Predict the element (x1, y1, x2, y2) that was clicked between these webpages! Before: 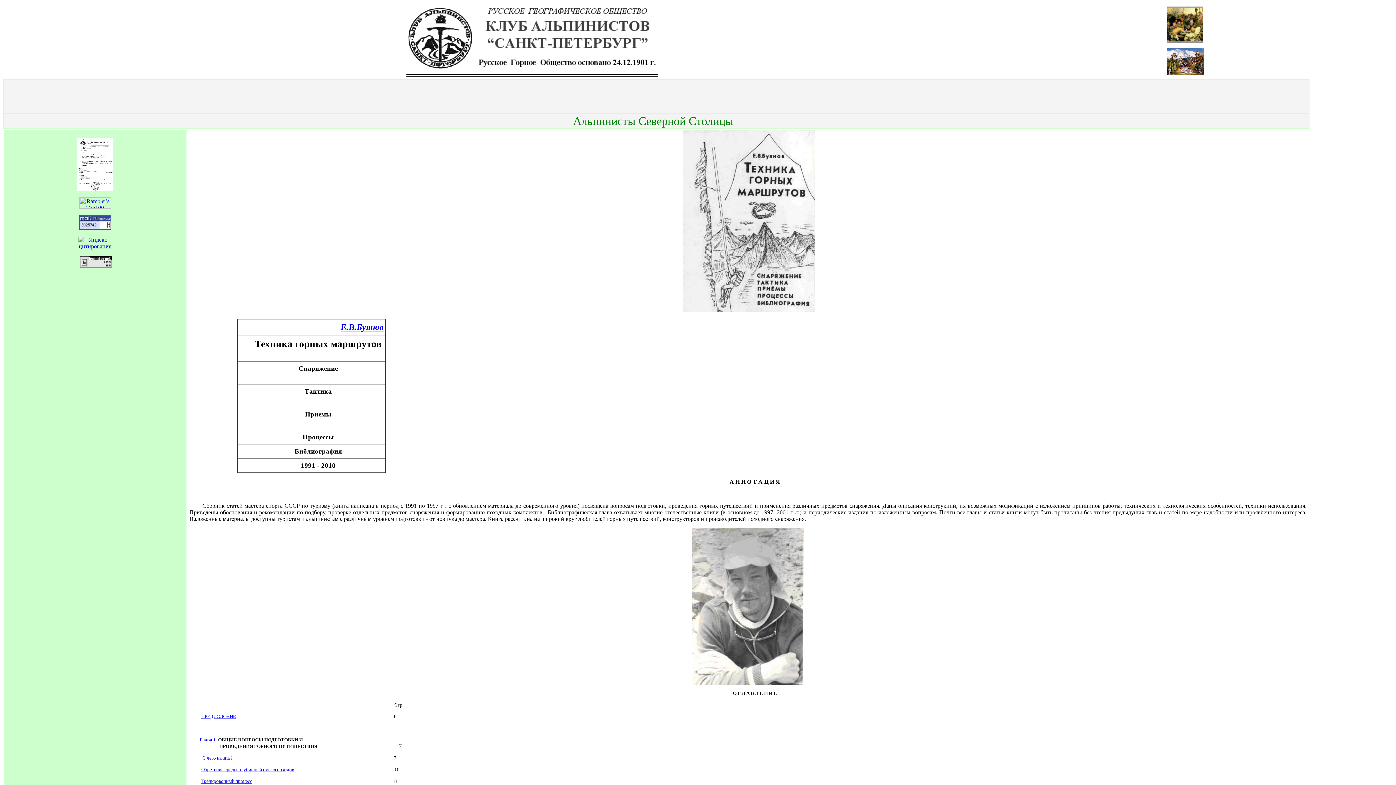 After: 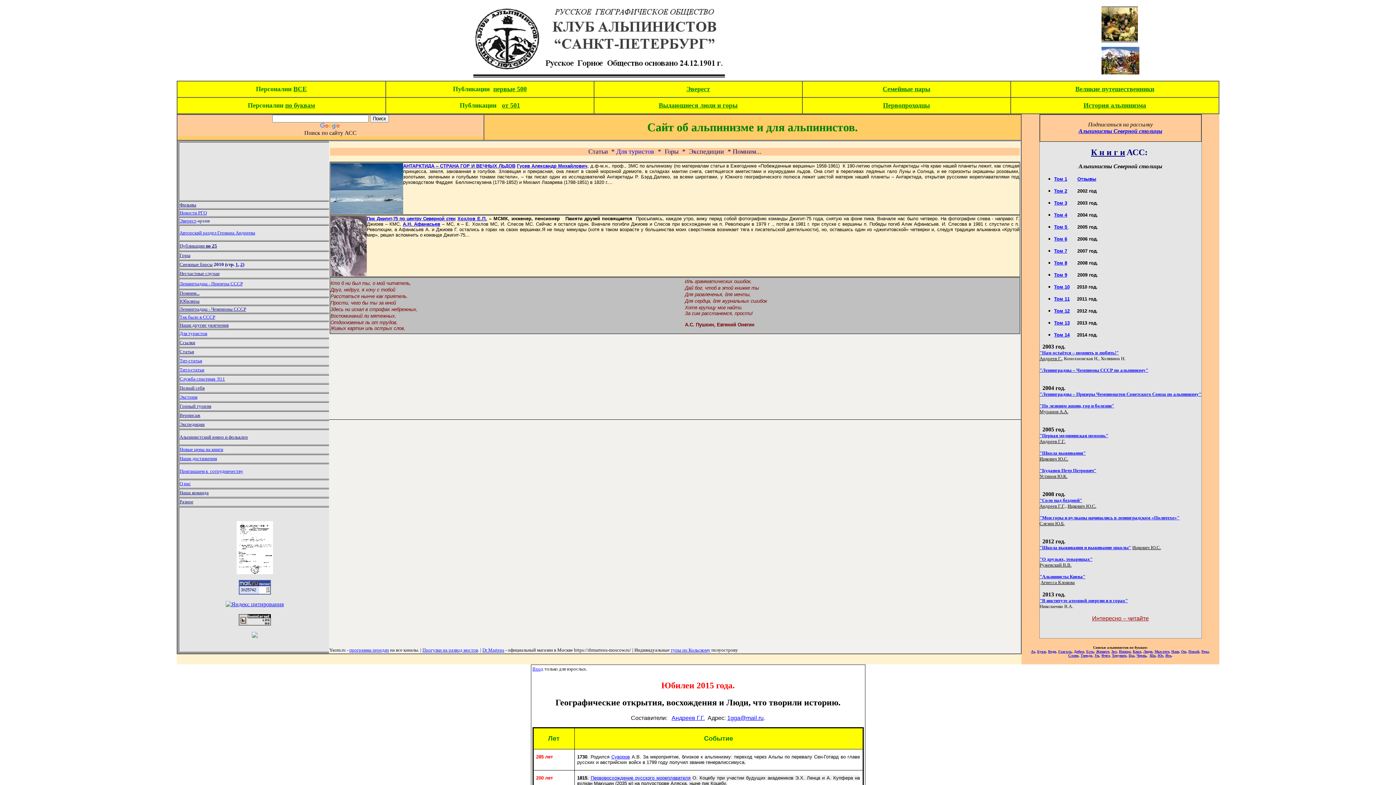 Action: bbox: (406, 73, 658, 79)